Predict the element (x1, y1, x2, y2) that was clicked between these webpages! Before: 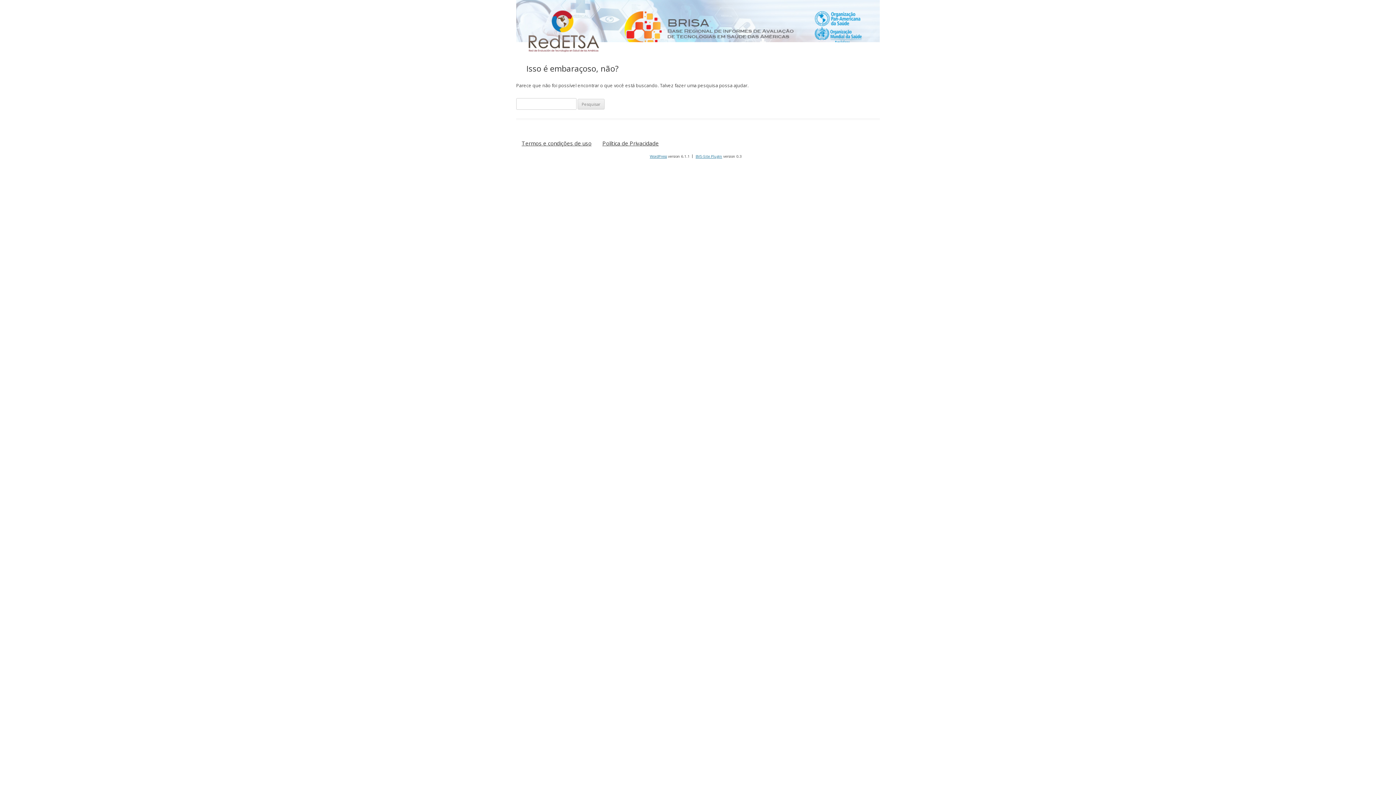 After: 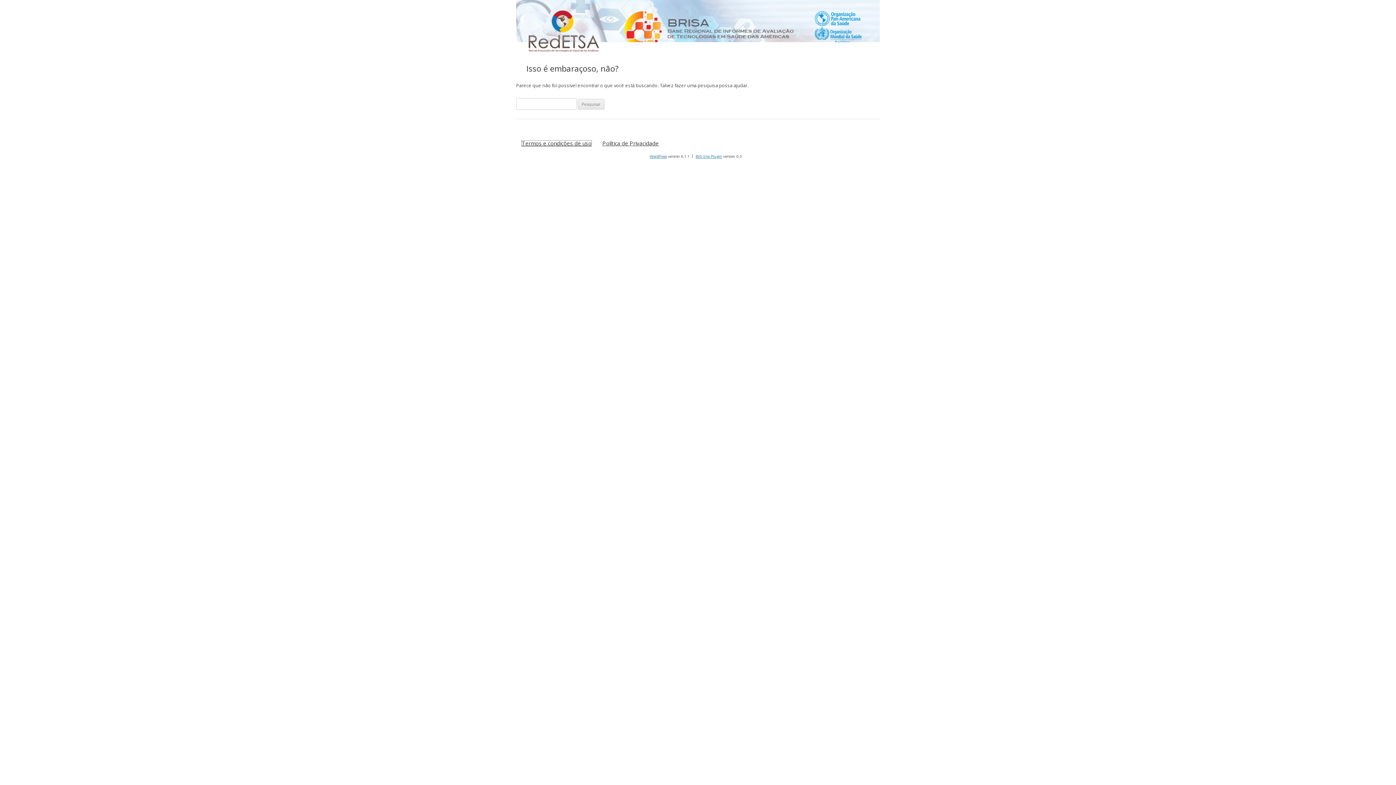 Action: bbox: (521, 140, 591, 146) label: Termos e condições de uso